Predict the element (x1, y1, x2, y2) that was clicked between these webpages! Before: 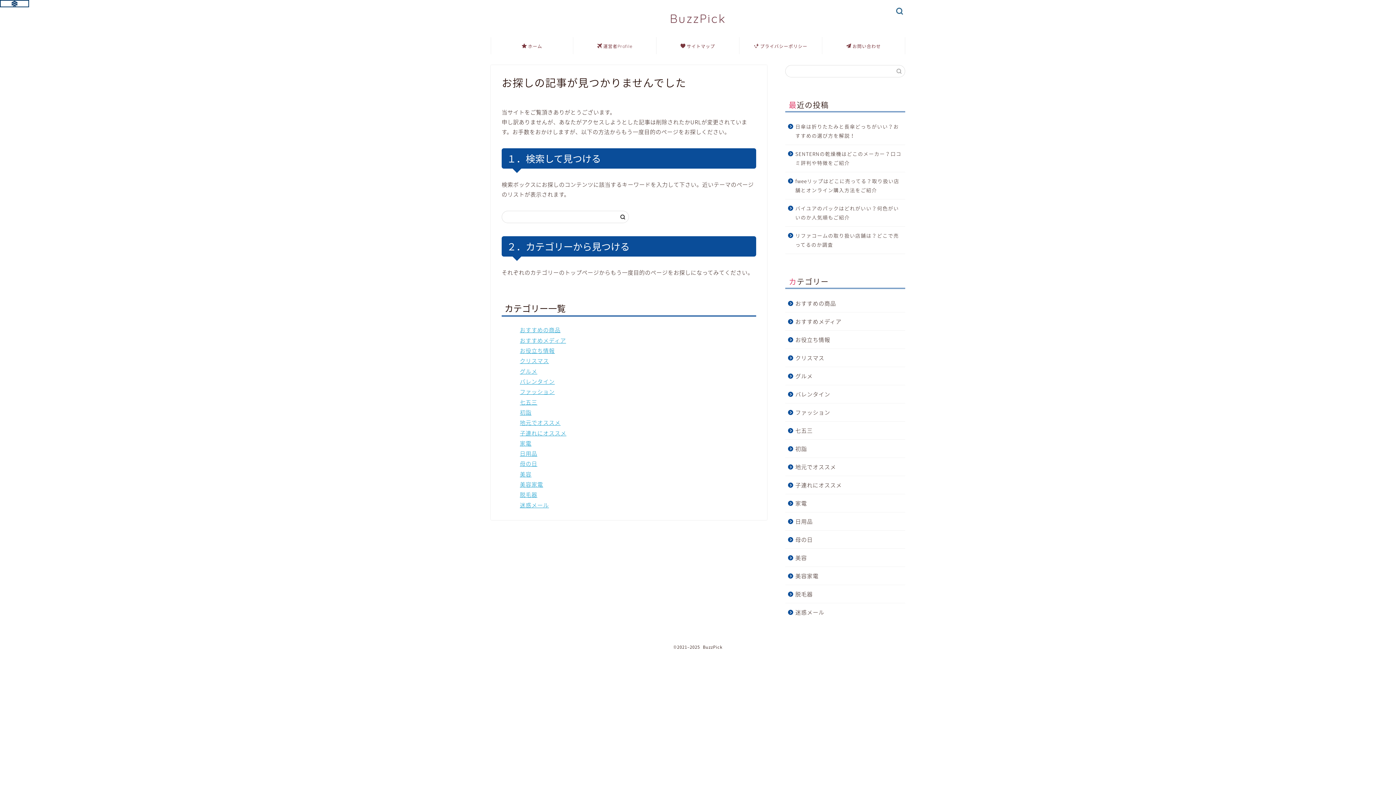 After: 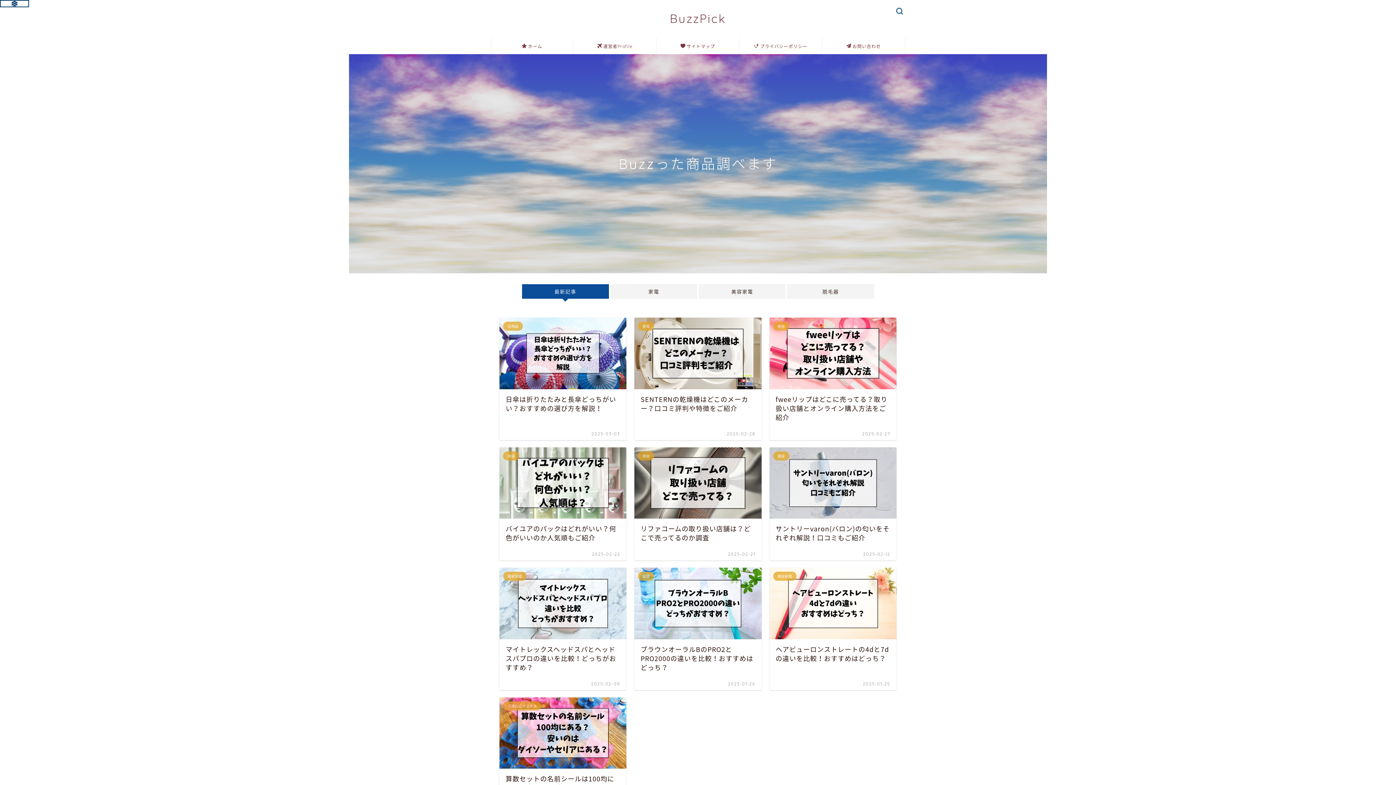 Action: bbox: (670, 10, 726, 25) label: BuzzPick